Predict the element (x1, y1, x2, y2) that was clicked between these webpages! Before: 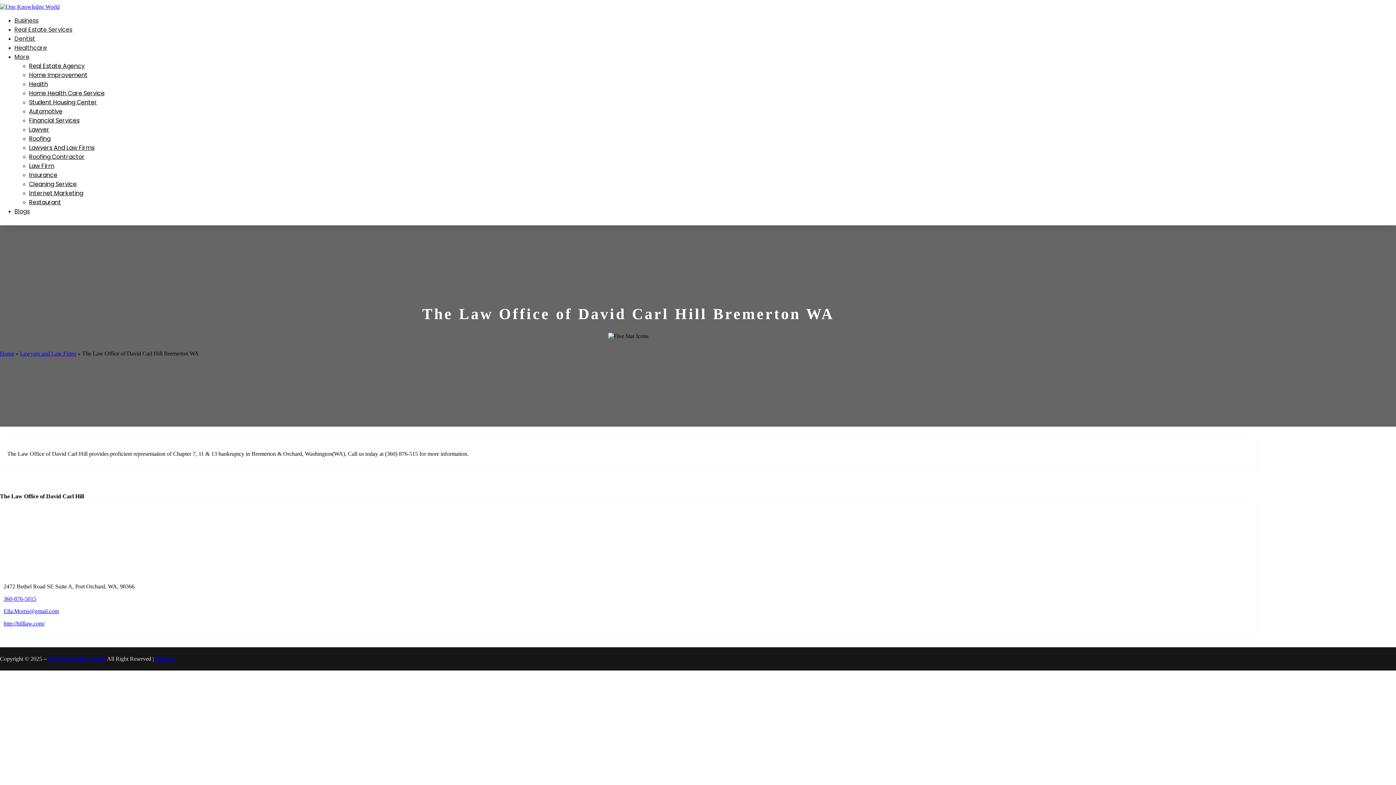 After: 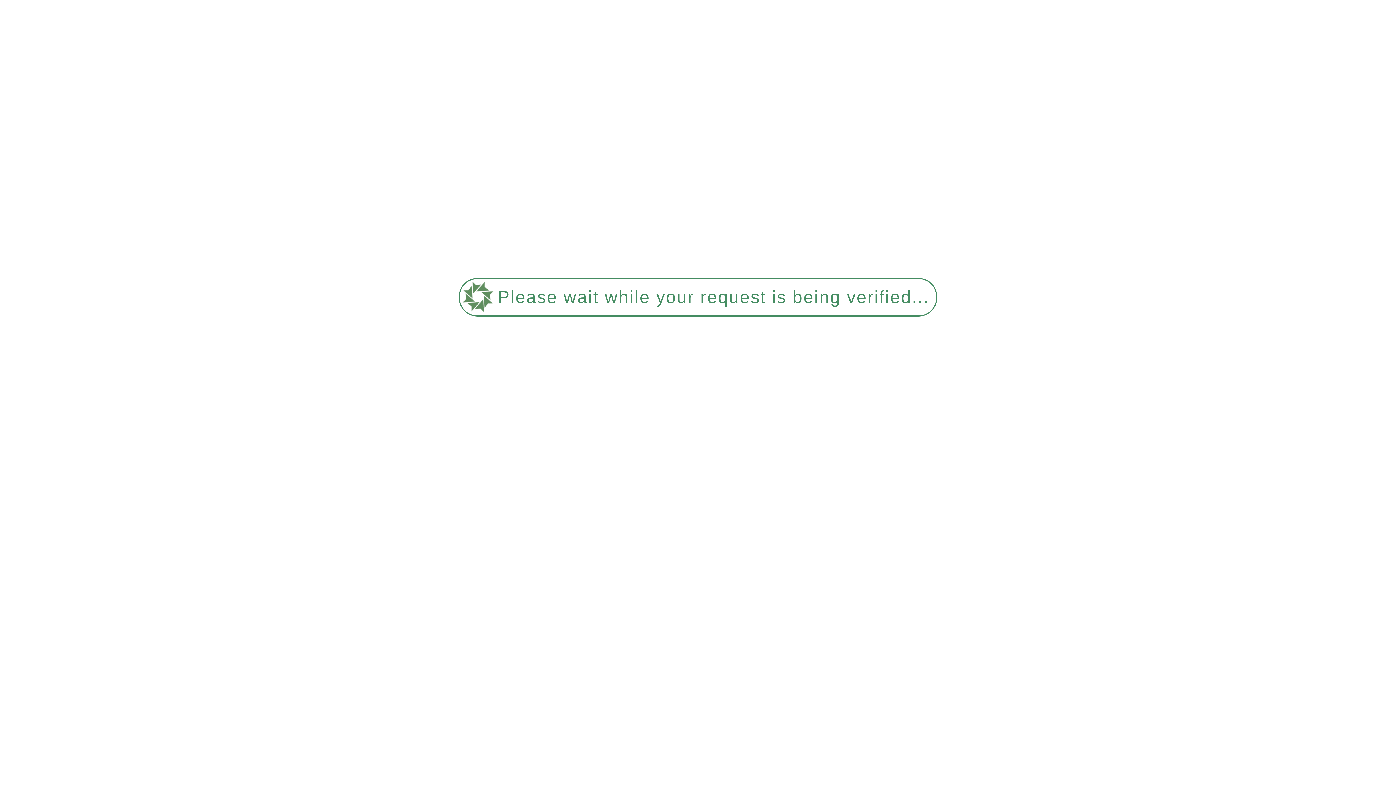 Action: label: Financial Services bbox: (29, 116, 79, 124)